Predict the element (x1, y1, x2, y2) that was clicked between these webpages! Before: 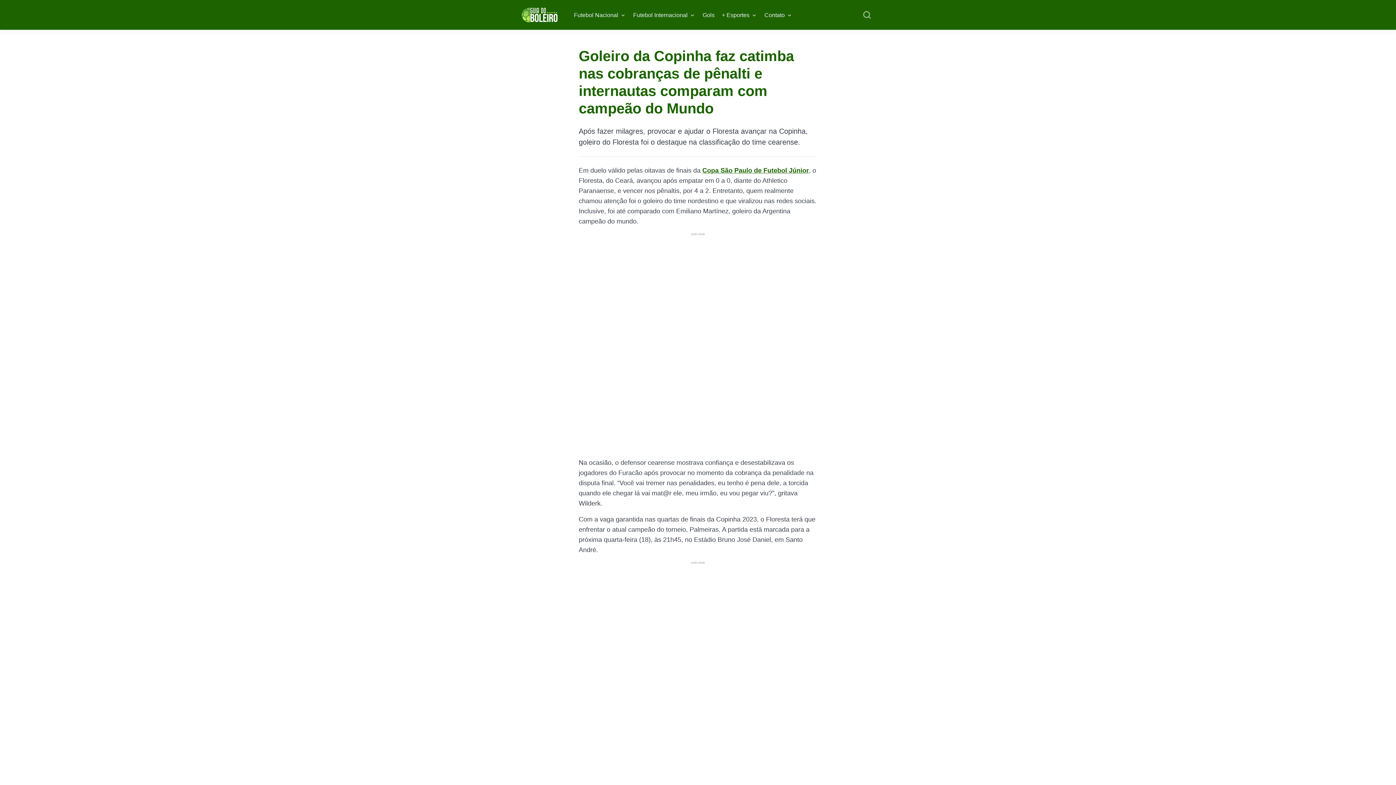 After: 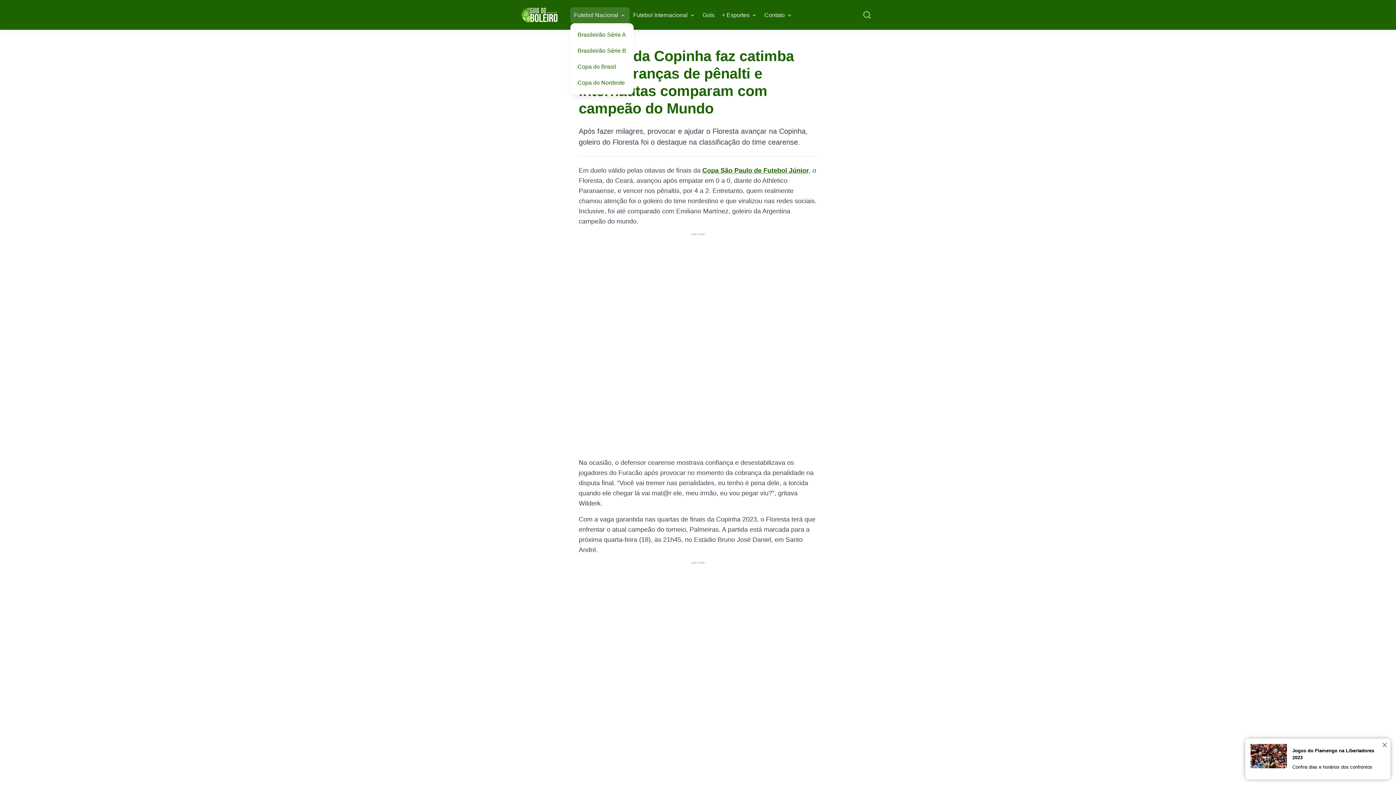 Action: bbox: (574, 10, 626, 19) label: Futebol Nacional